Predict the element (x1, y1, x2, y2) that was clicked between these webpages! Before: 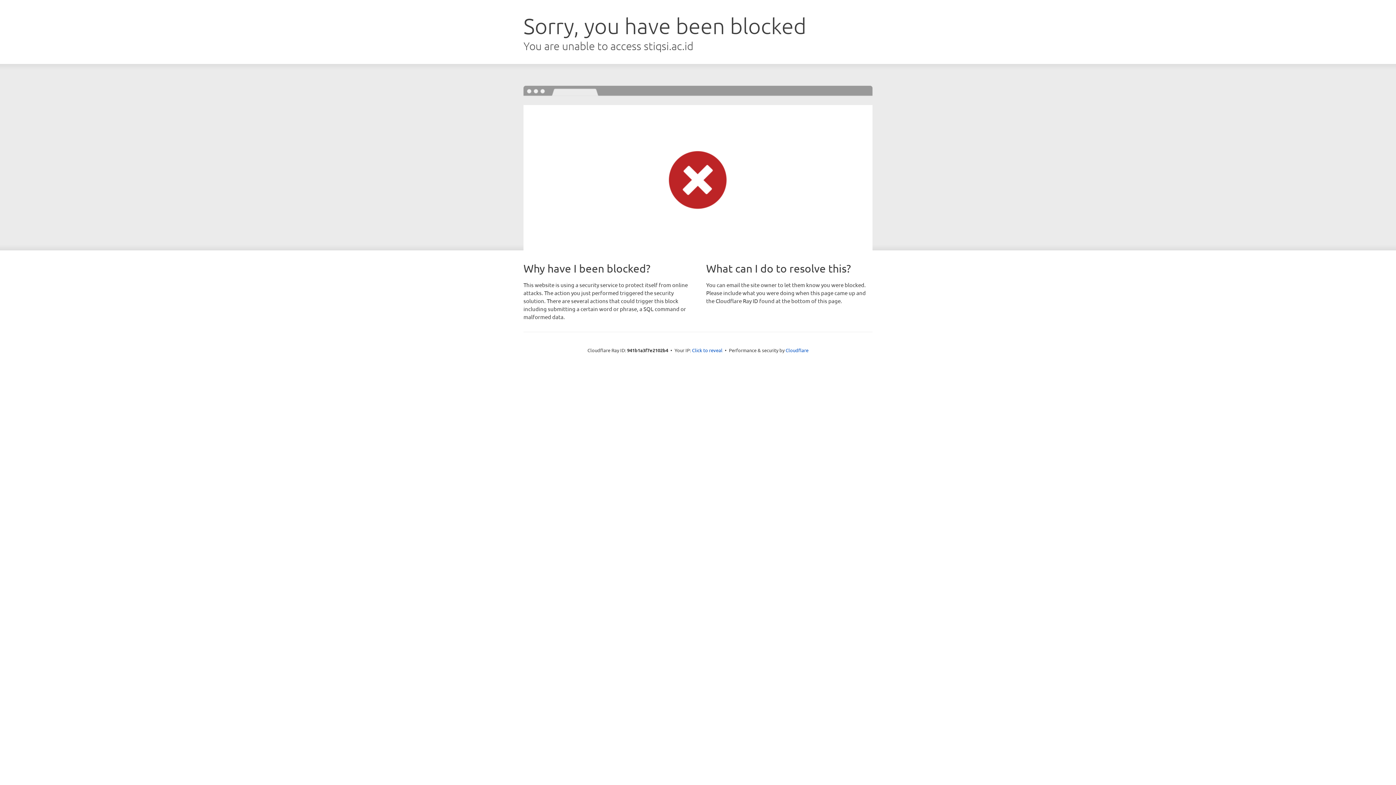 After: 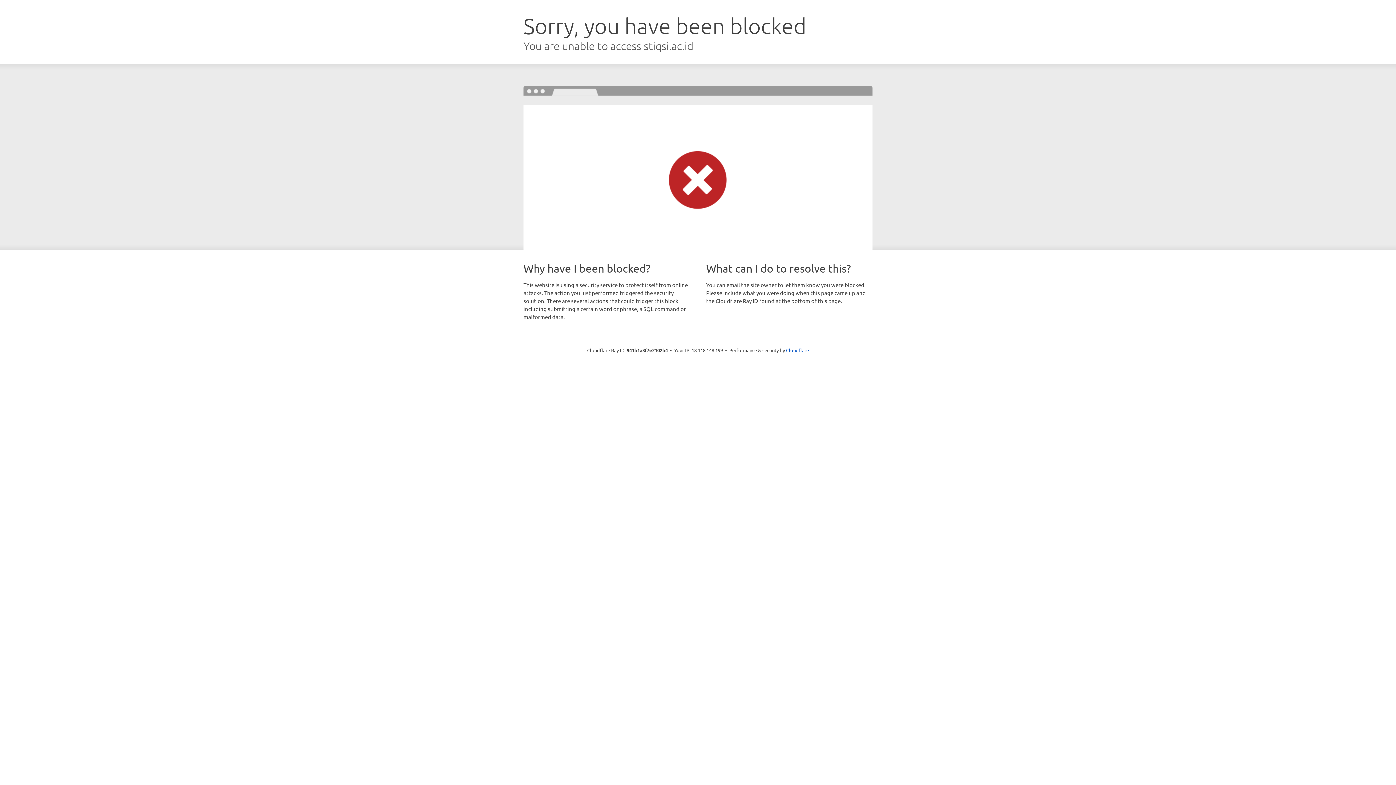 Action: label: Click to reveal bbox: (692, 346, 722, 353)